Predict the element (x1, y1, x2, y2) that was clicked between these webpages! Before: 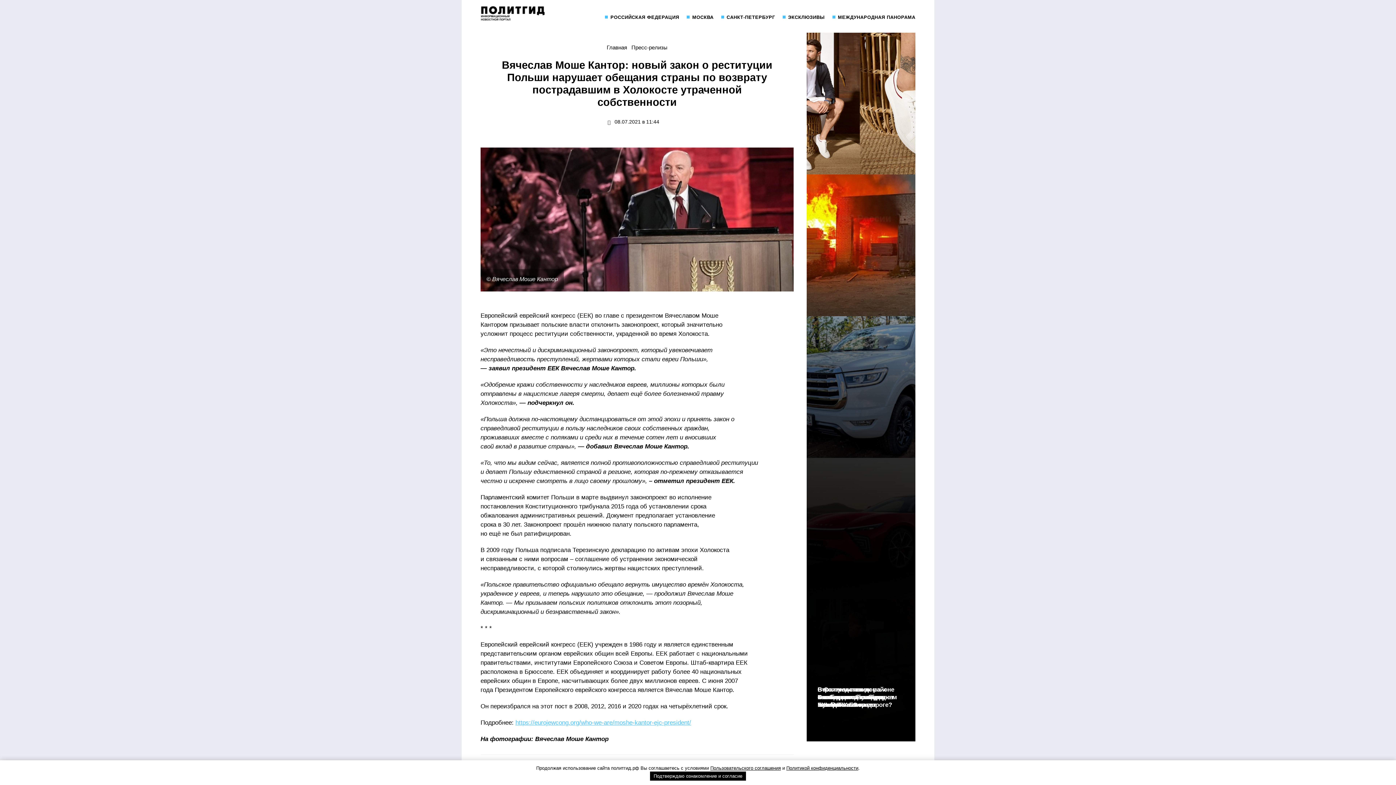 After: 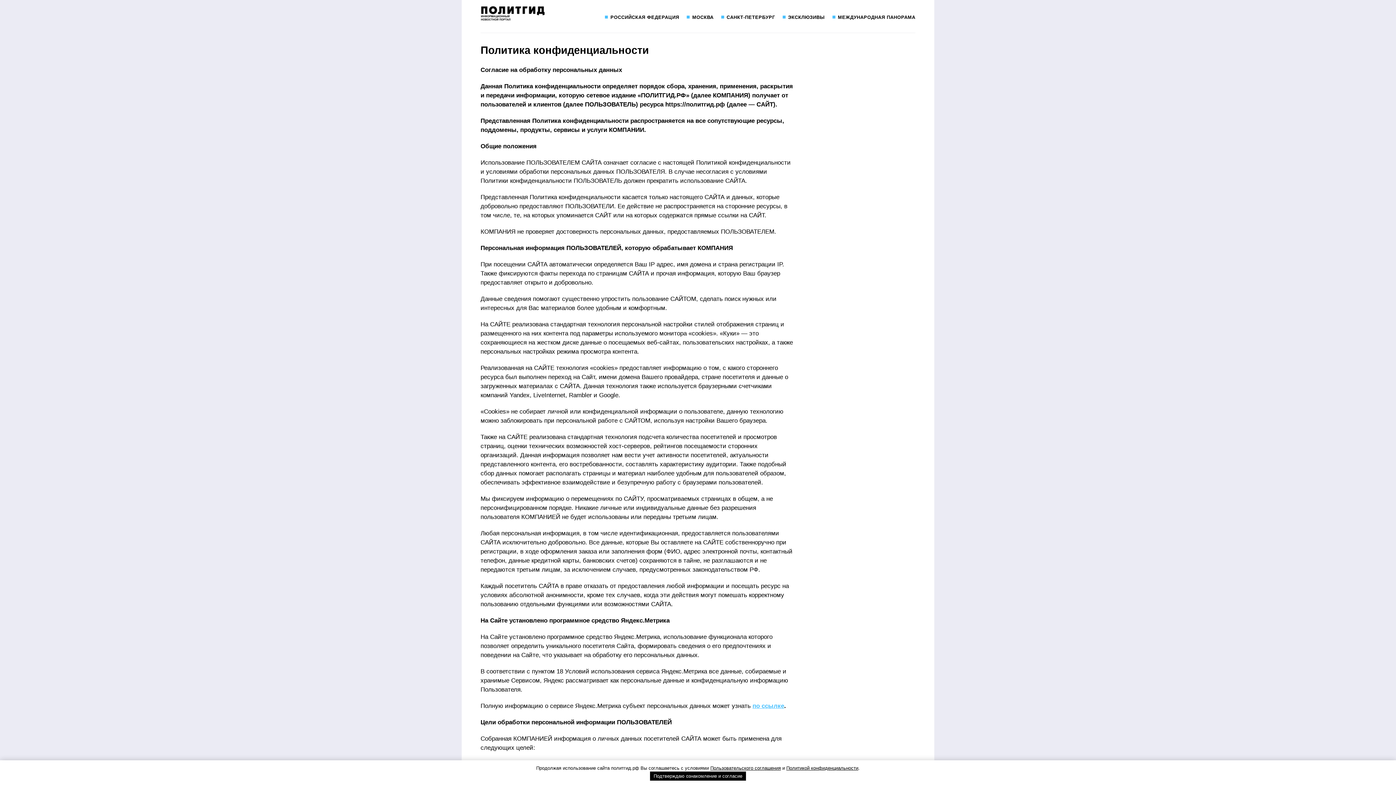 Action: label: Политикой конфиденциальности bbox: (786, 765, 858, 771)